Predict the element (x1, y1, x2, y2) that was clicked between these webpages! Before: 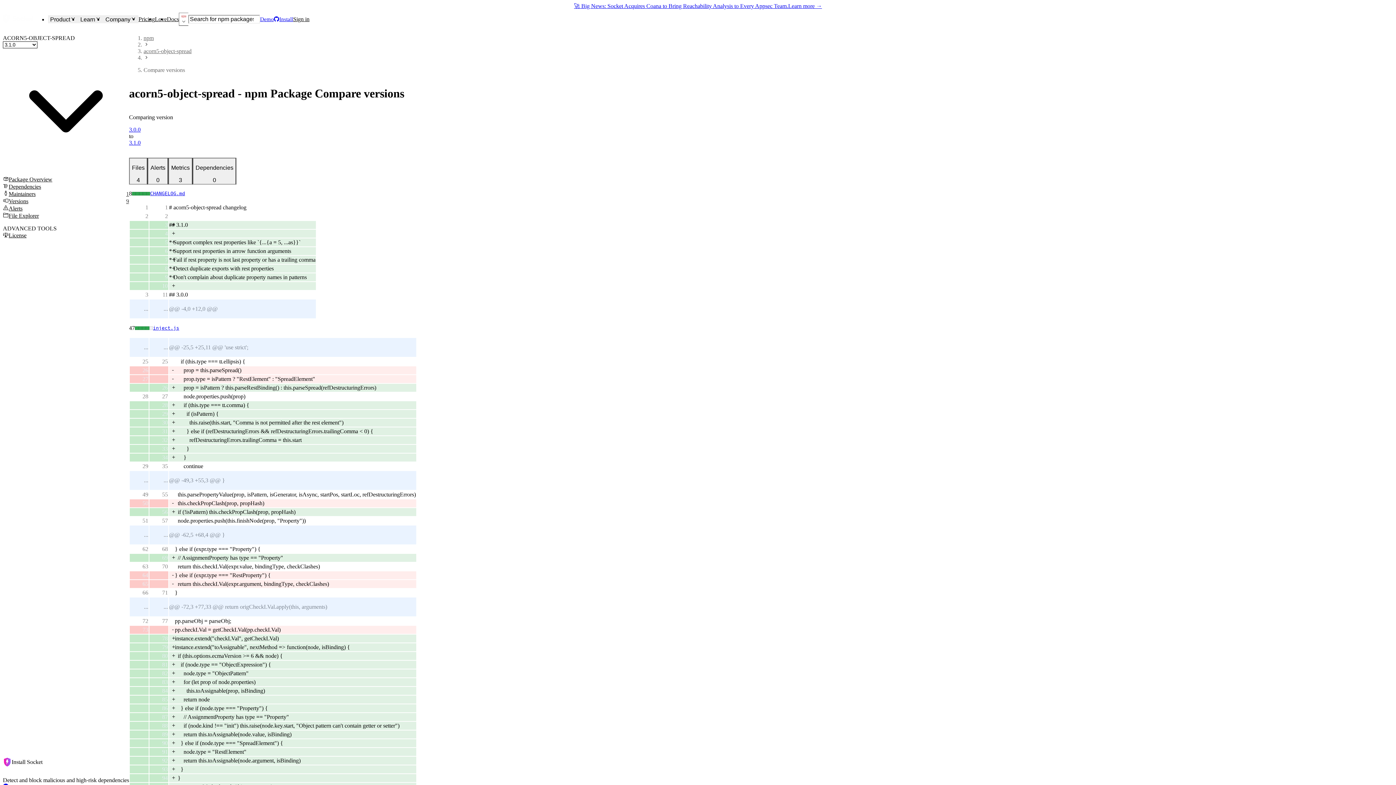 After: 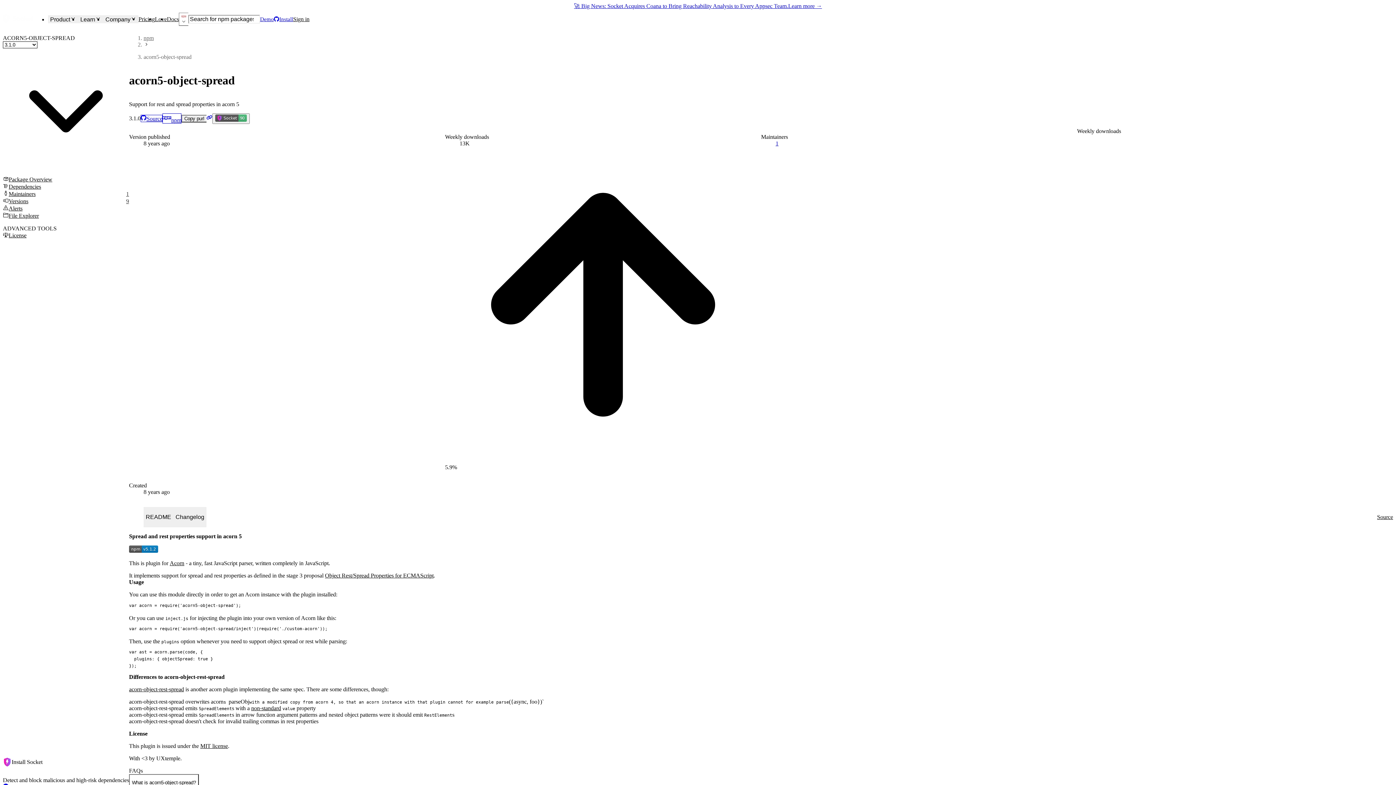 Action: label: 3.1.0 bbox: (129, 139, 140, 146)